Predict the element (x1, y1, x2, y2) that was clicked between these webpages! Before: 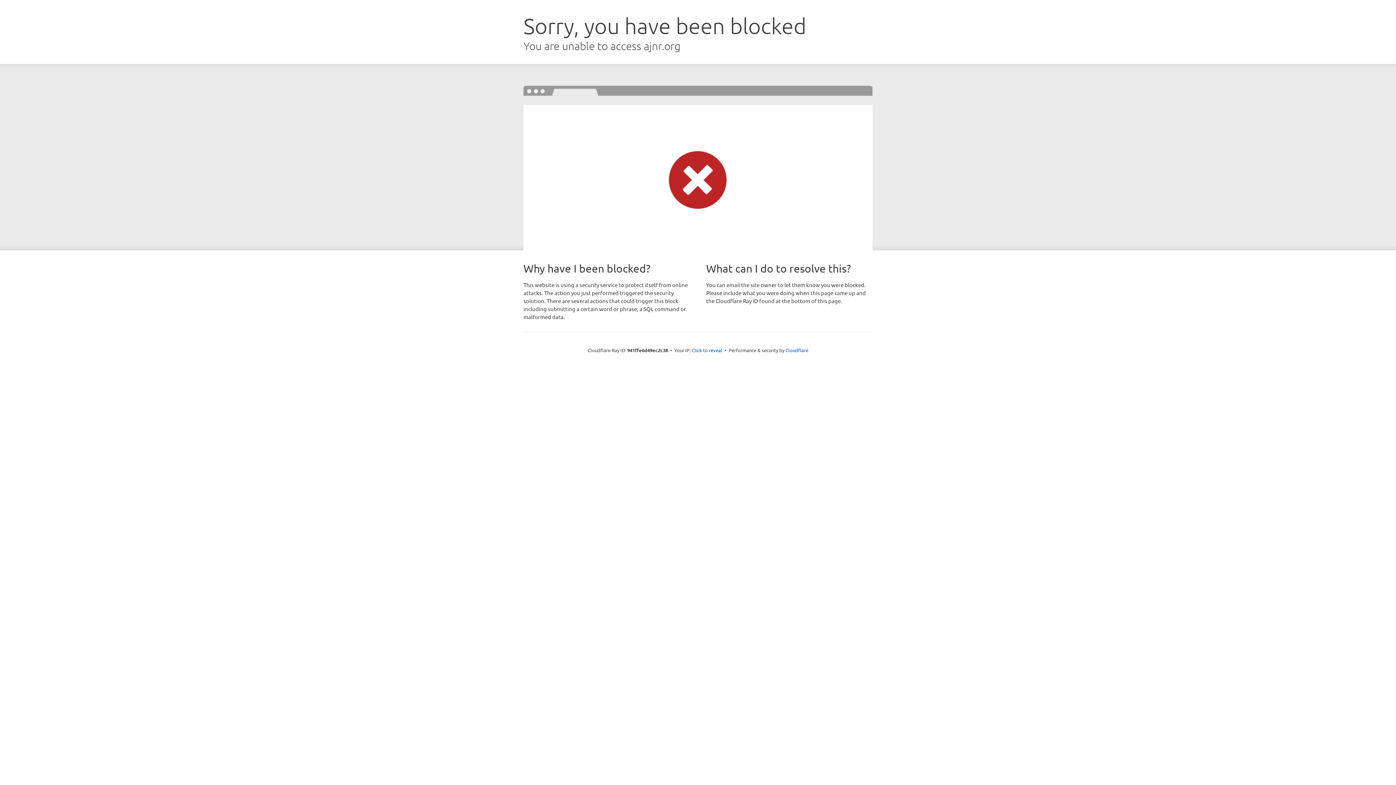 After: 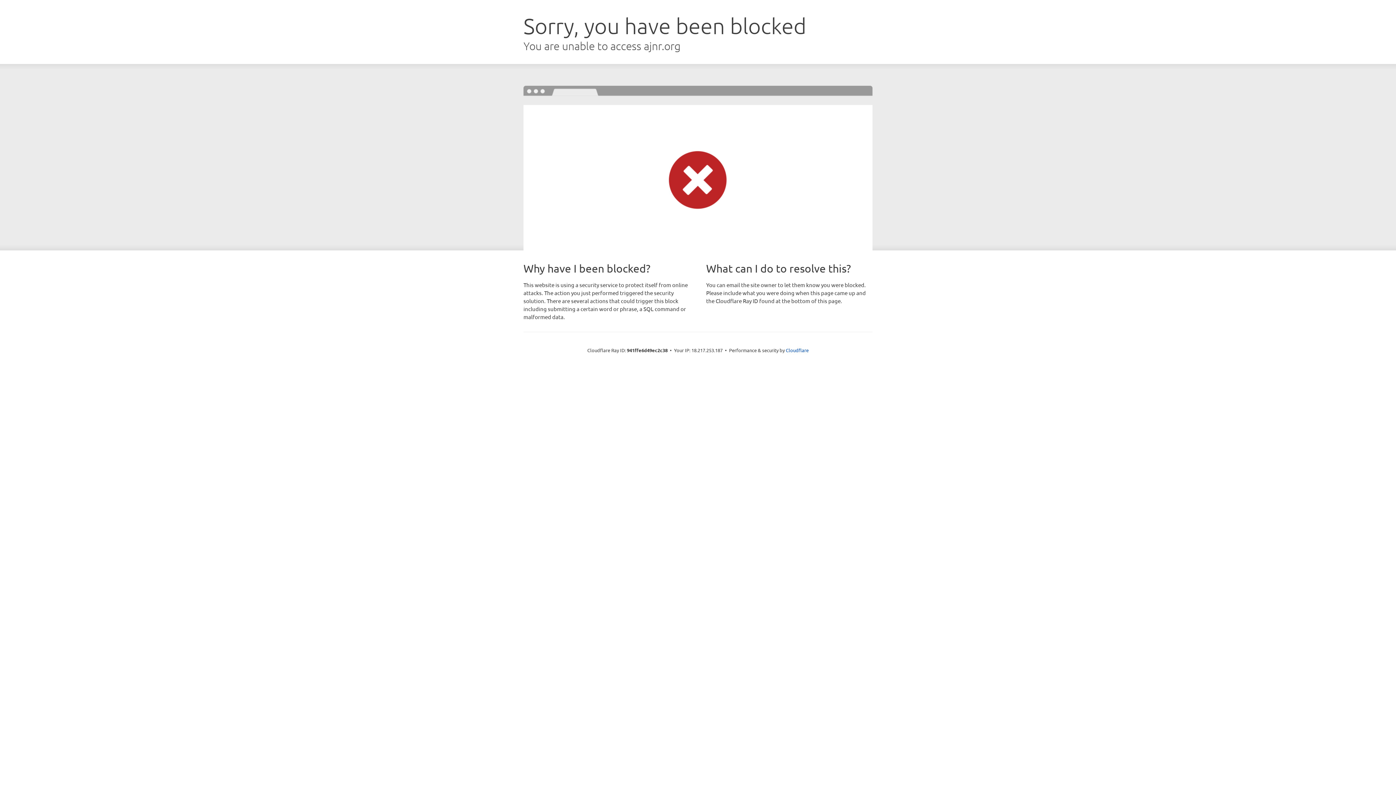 Action: label: Click to reveal bbox: (692, 346, 722, 353)